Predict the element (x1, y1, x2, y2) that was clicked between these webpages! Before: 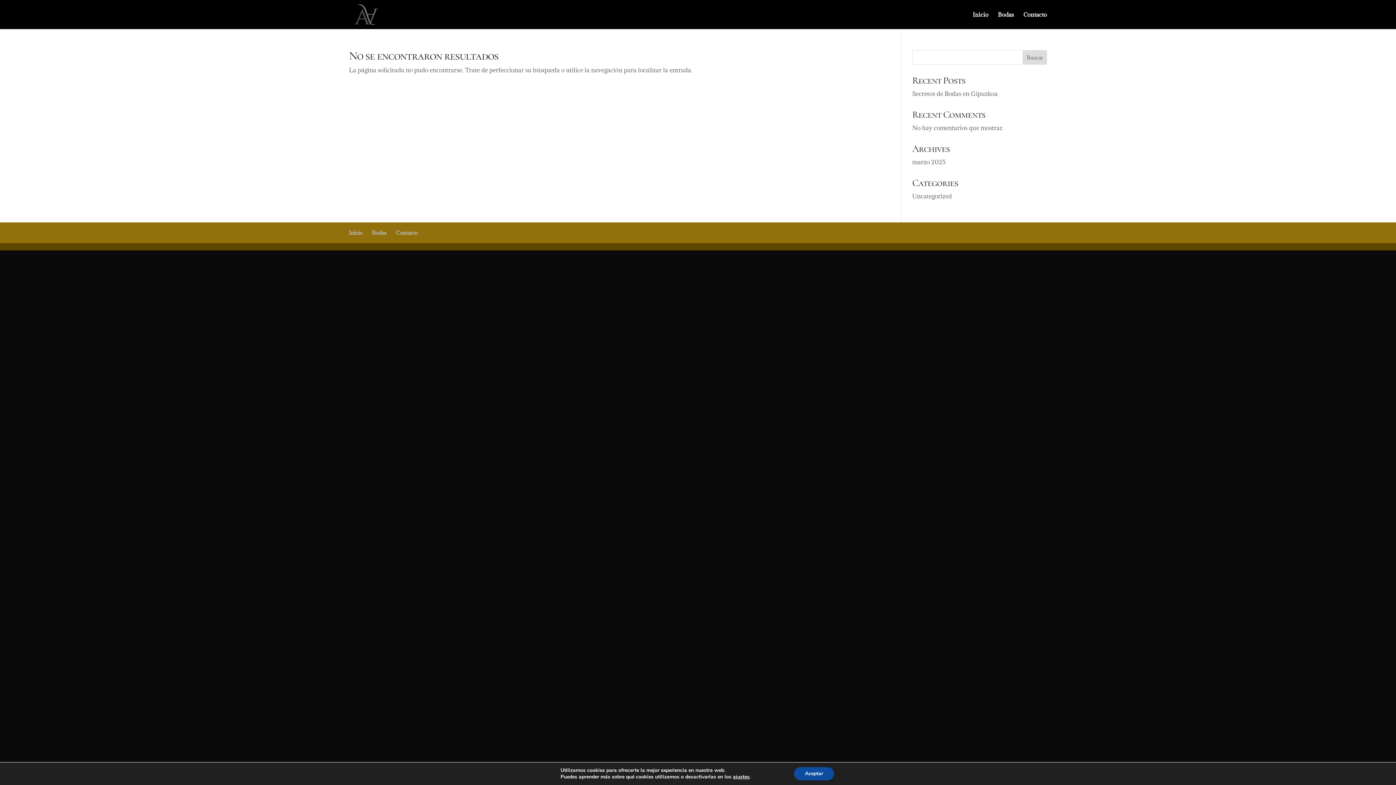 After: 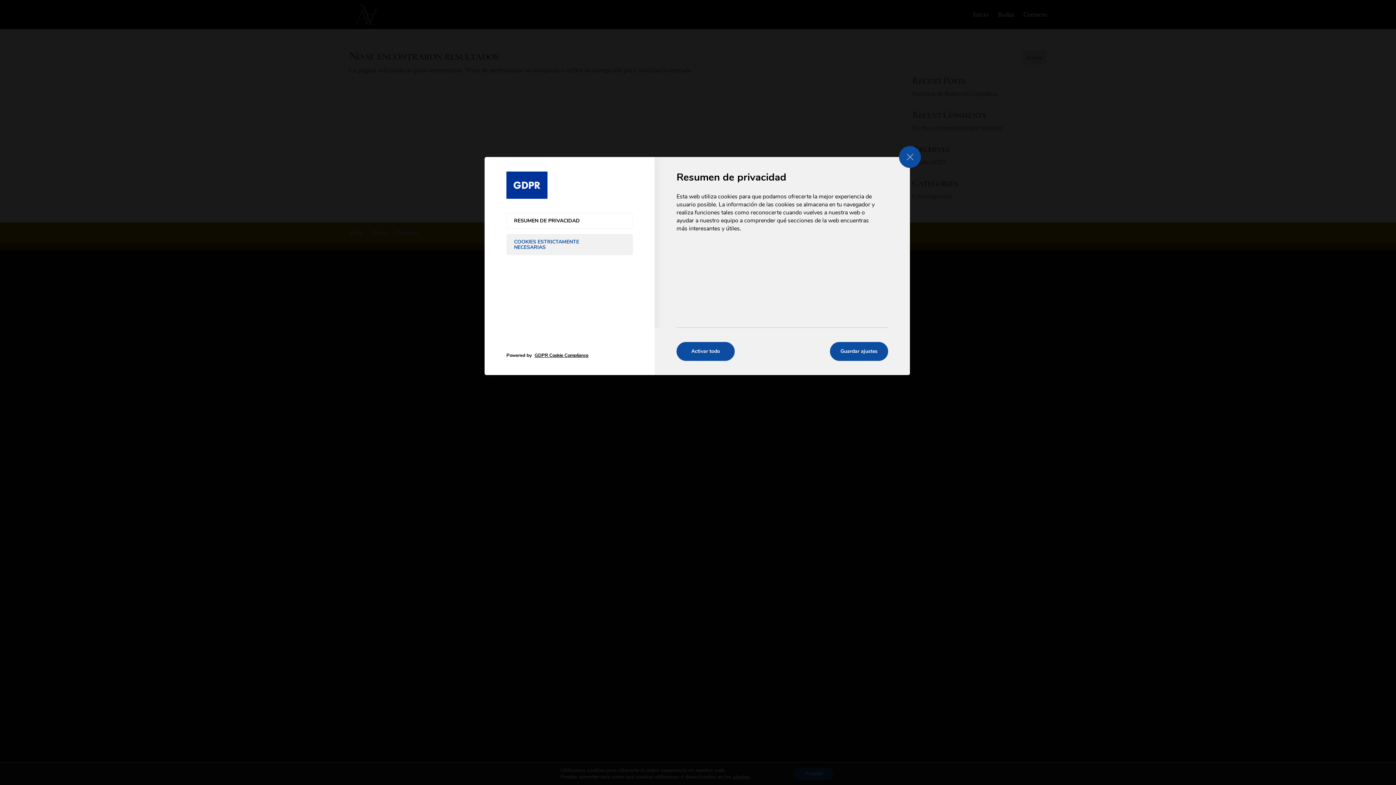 Action: label: ajustes bbox: (733, 774, 749, 780)